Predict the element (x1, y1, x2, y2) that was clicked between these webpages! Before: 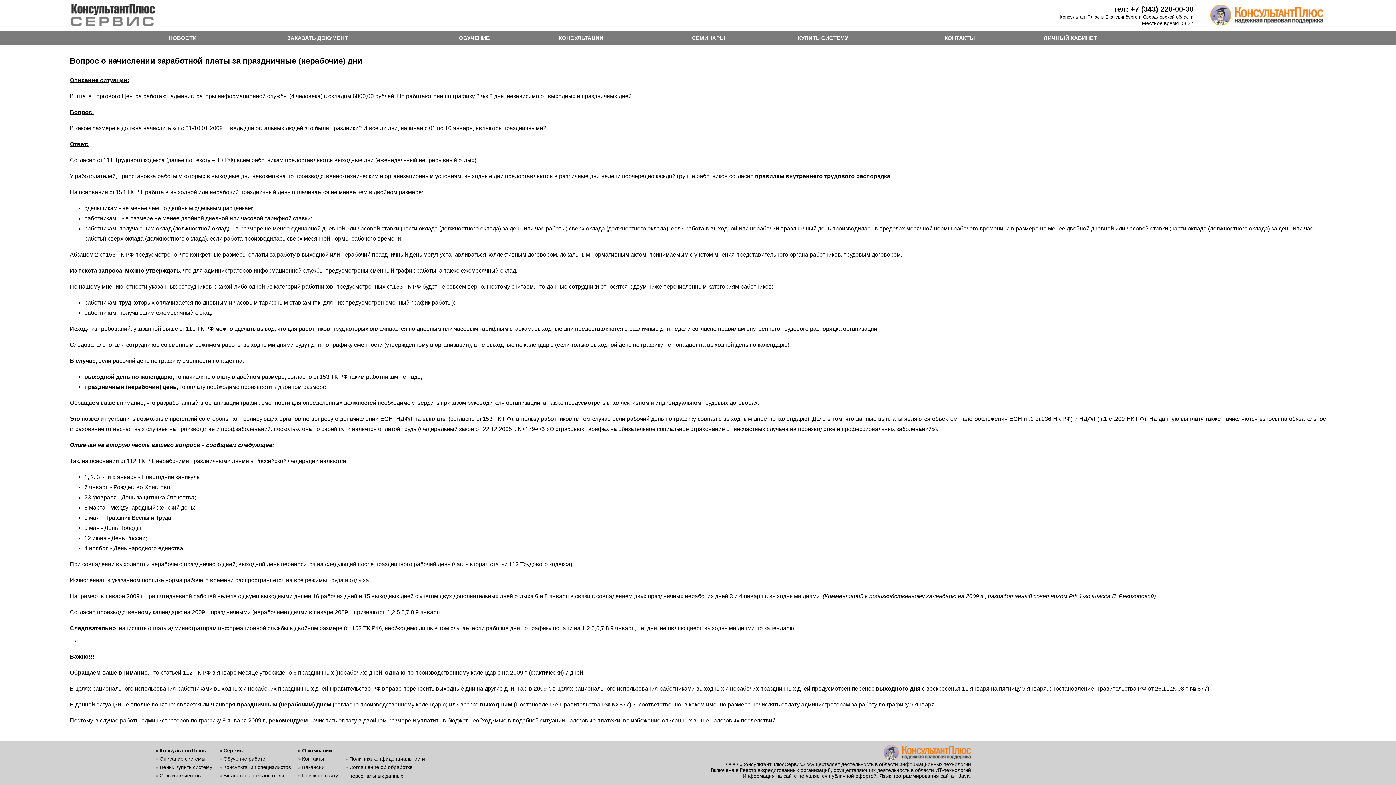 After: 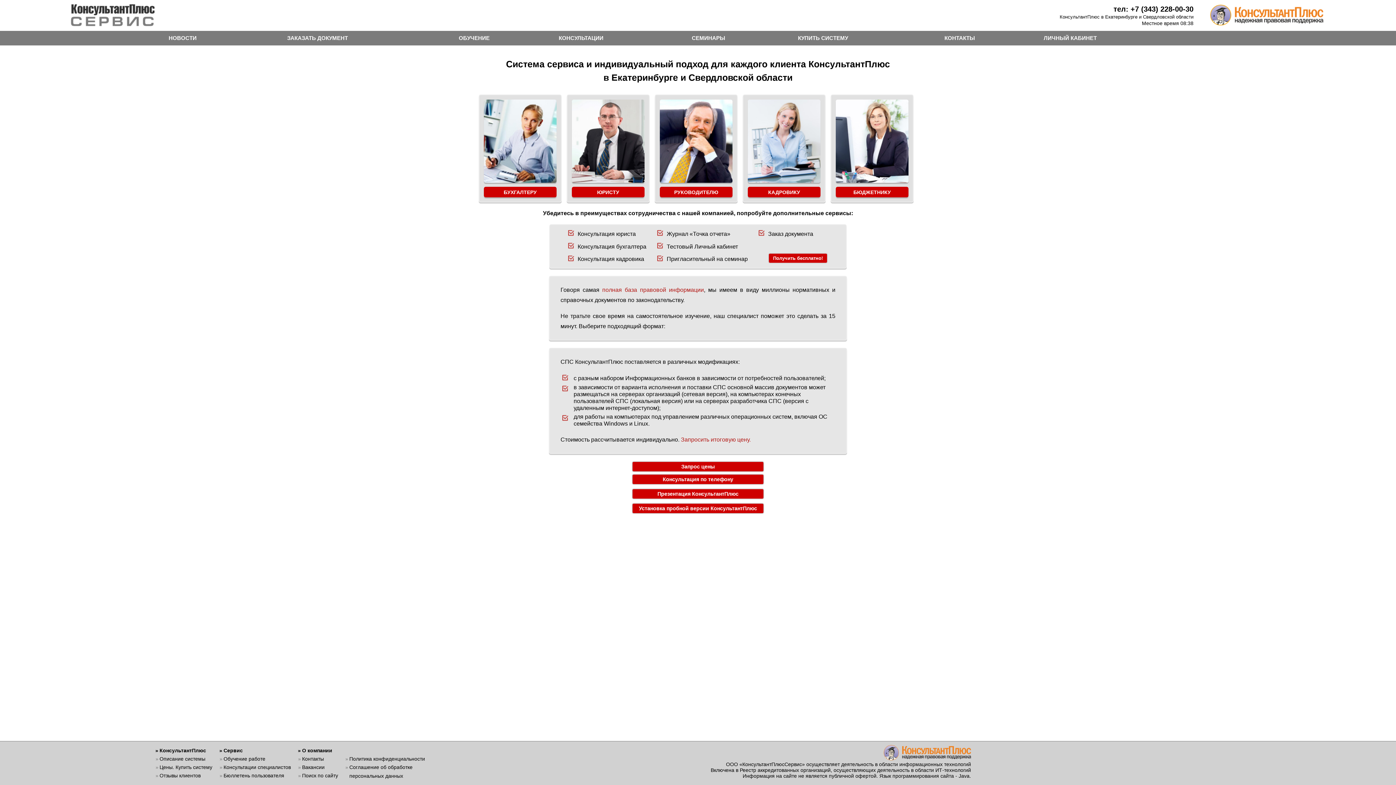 Action: bbox: (159, 764, 212, 770) label: Цены. Купить систему